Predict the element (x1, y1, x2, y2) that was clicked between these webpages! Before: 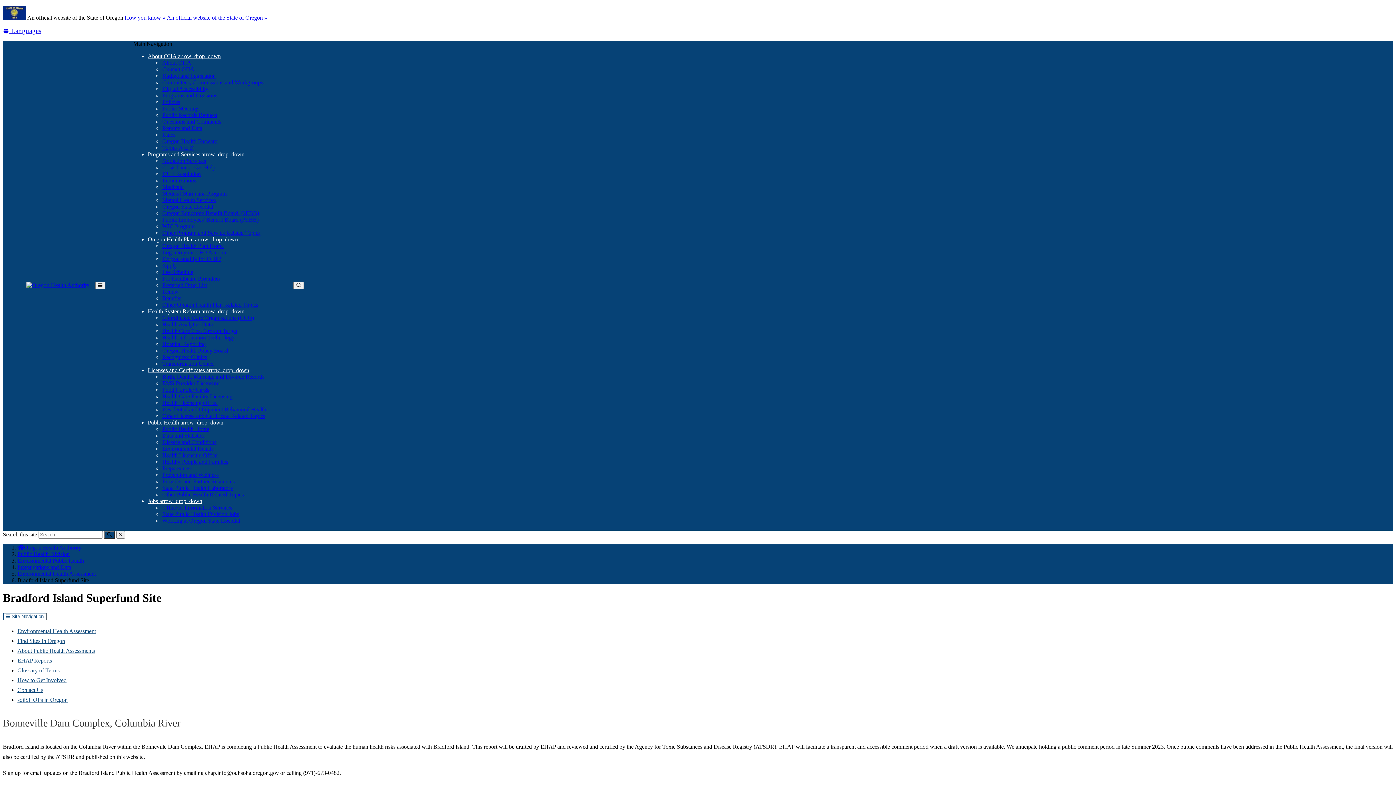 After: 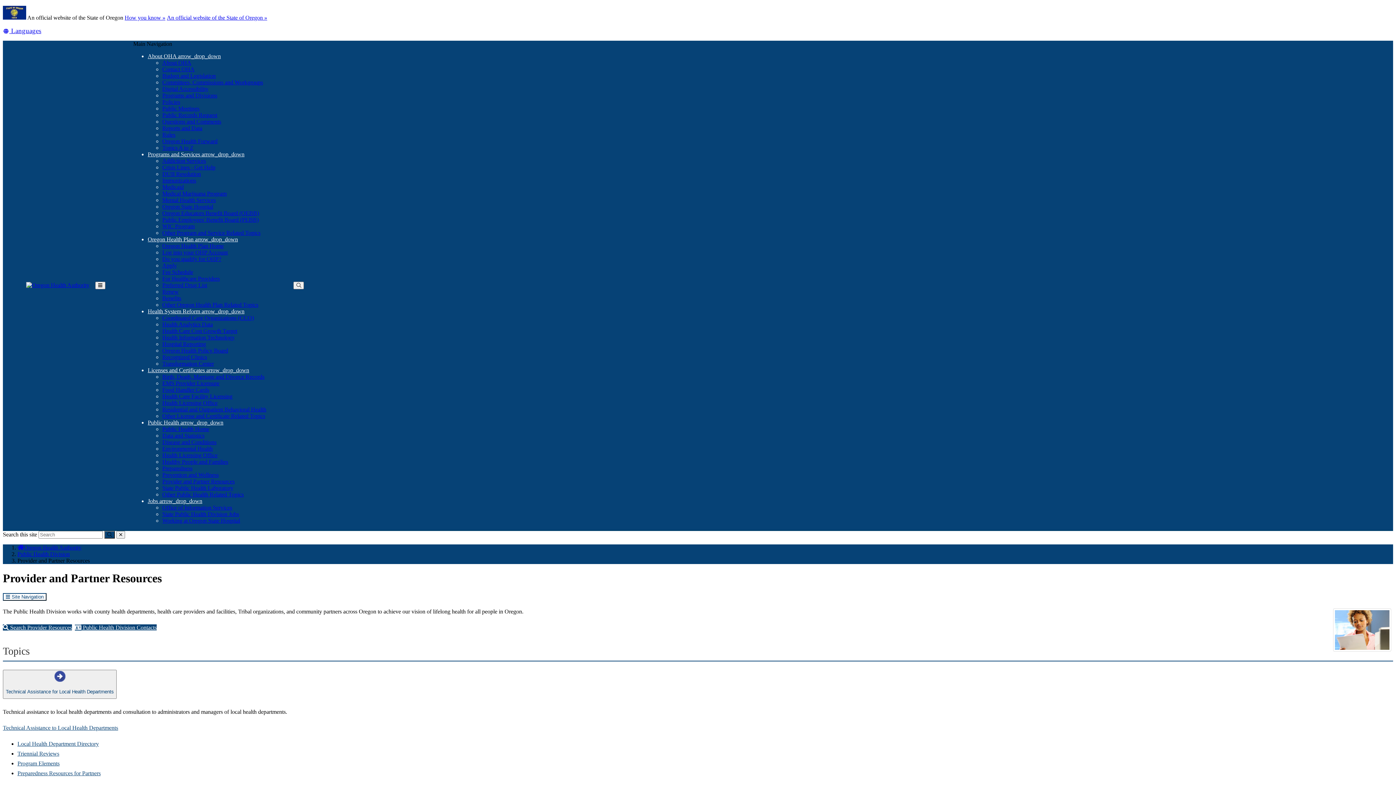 Action: label: Provider and Partner Resources bbox: (162, 478, 234, 484)